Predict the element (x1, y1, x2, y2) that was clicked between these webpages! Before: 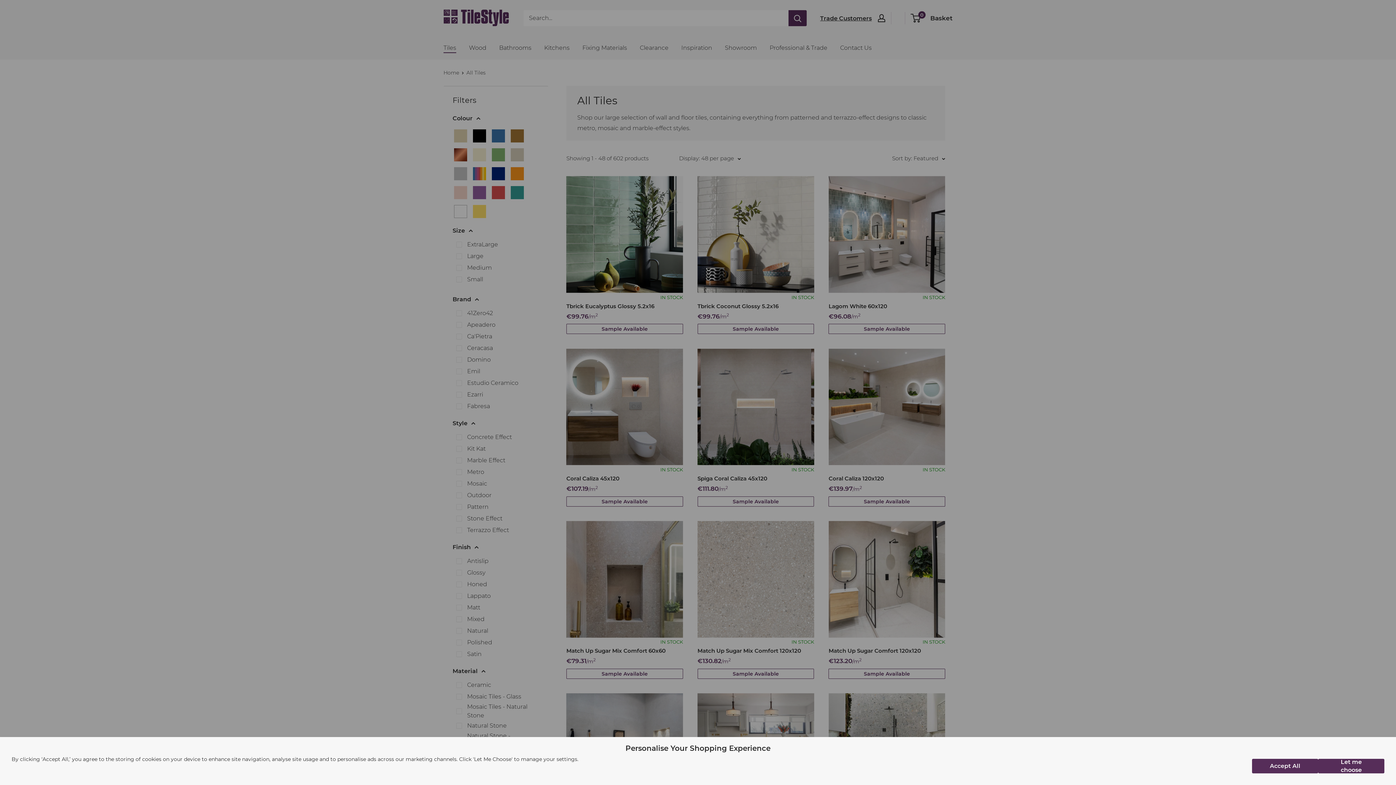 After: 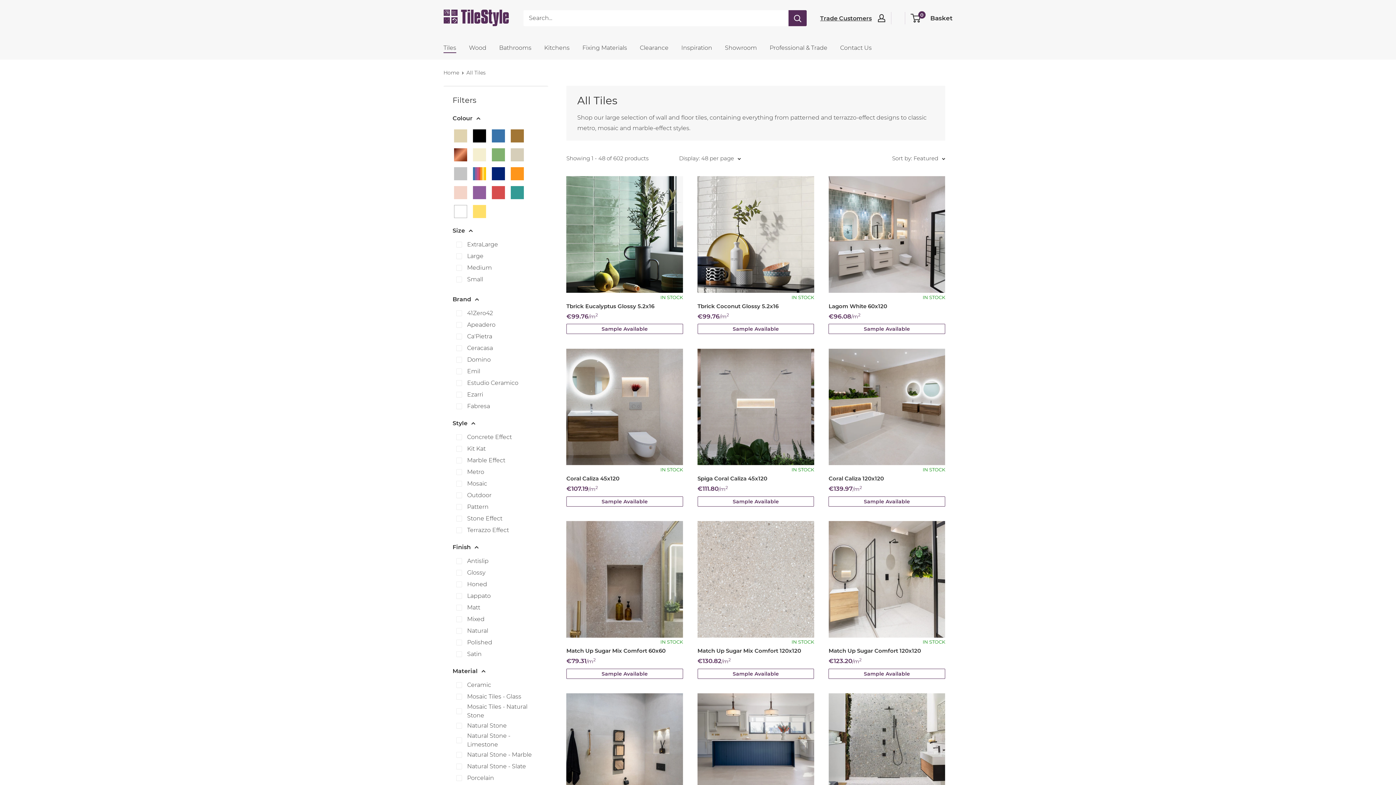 Action: bbox: (1252, 759, 1318, 773) label: Accept All